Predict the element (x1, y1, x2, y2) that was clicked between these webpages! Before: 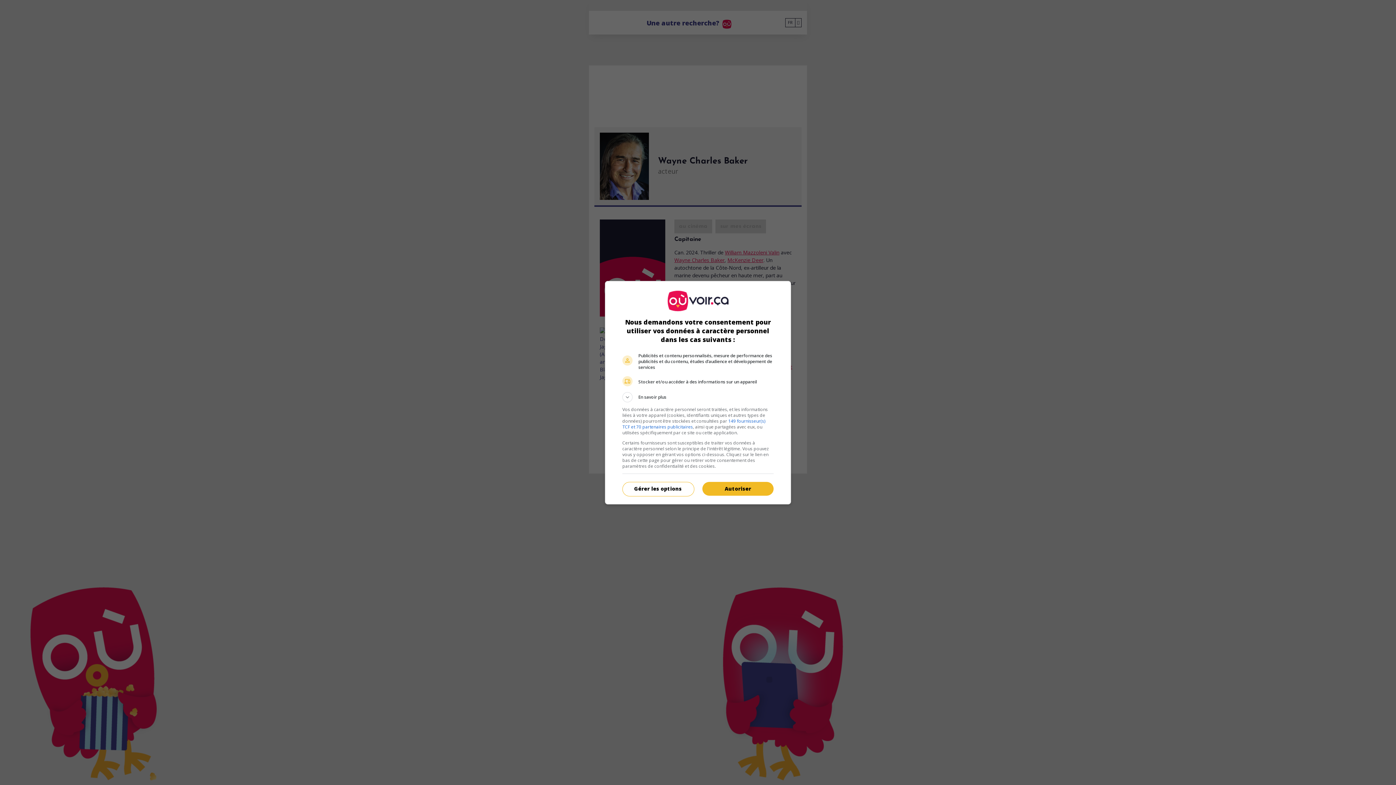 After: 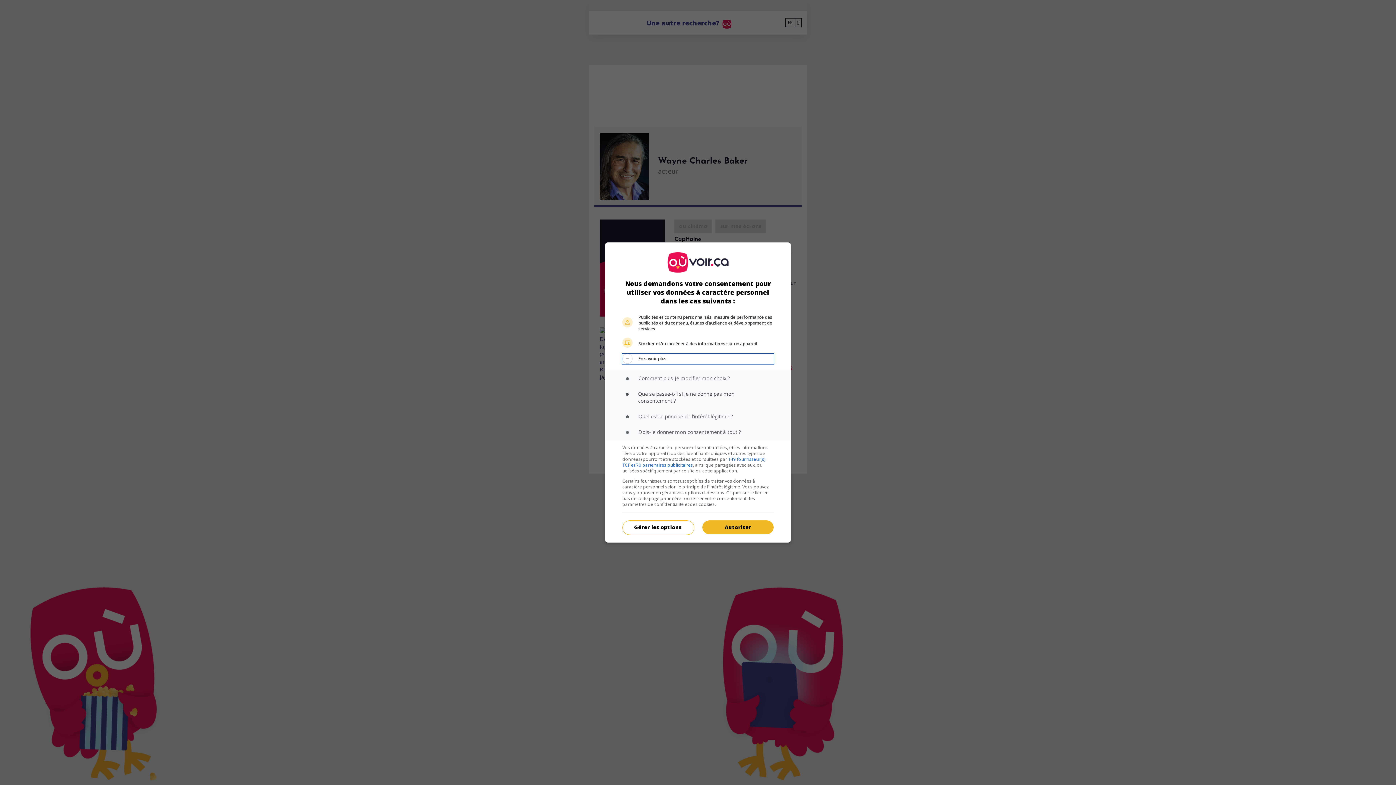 Action: bbox: (622, 392, 773, 402) label: En savoir plus